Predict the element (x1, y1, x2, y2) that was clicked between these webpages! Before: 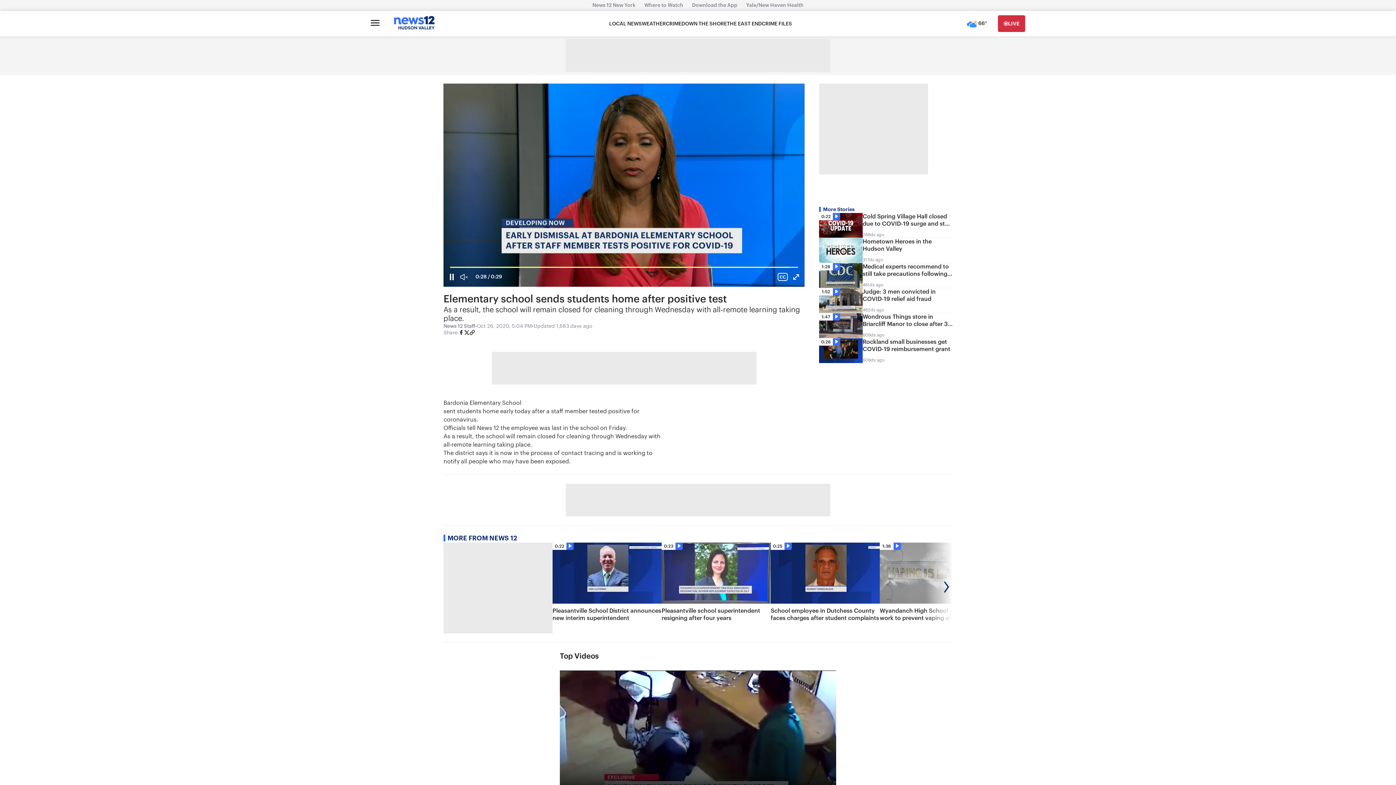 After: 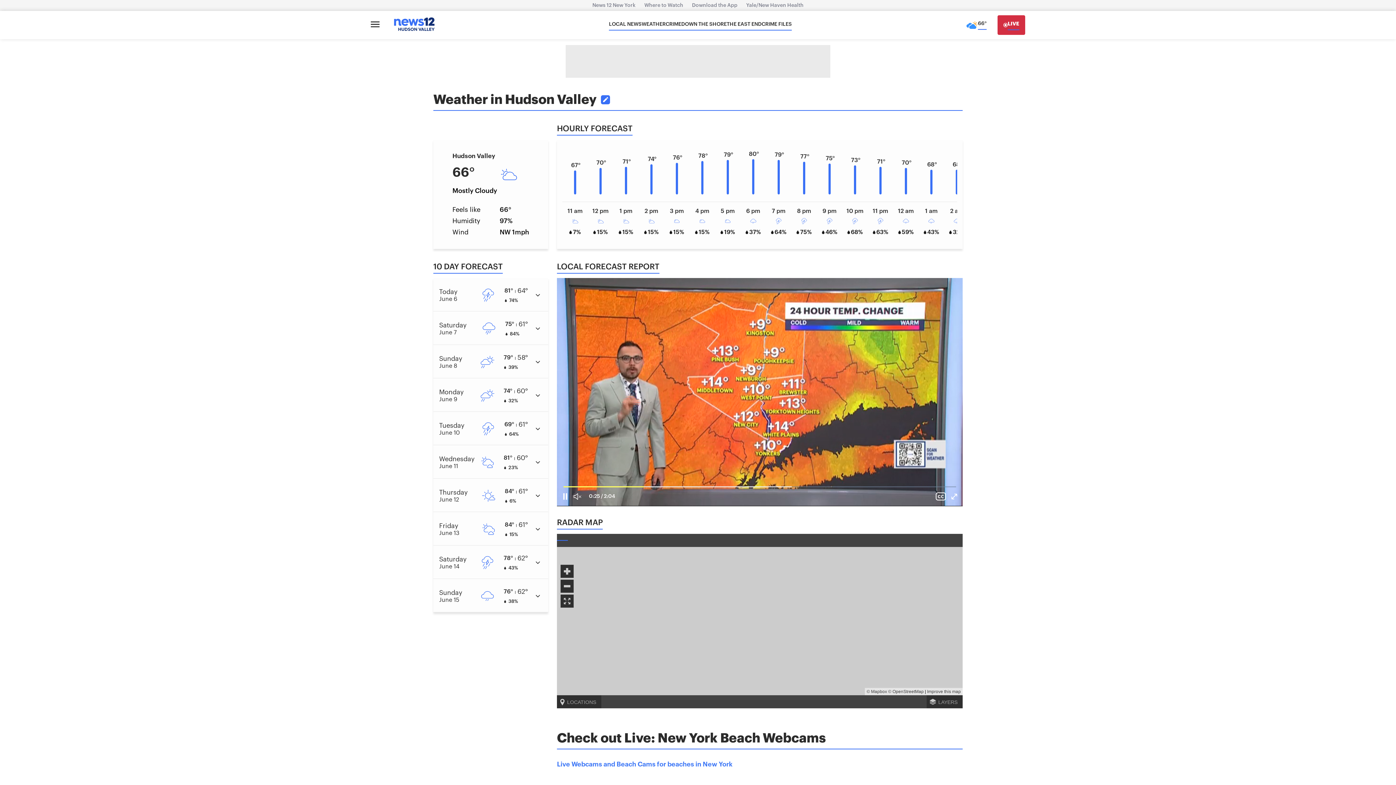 Action: label: WEATHER bbox: (642, 20, 666, 27)